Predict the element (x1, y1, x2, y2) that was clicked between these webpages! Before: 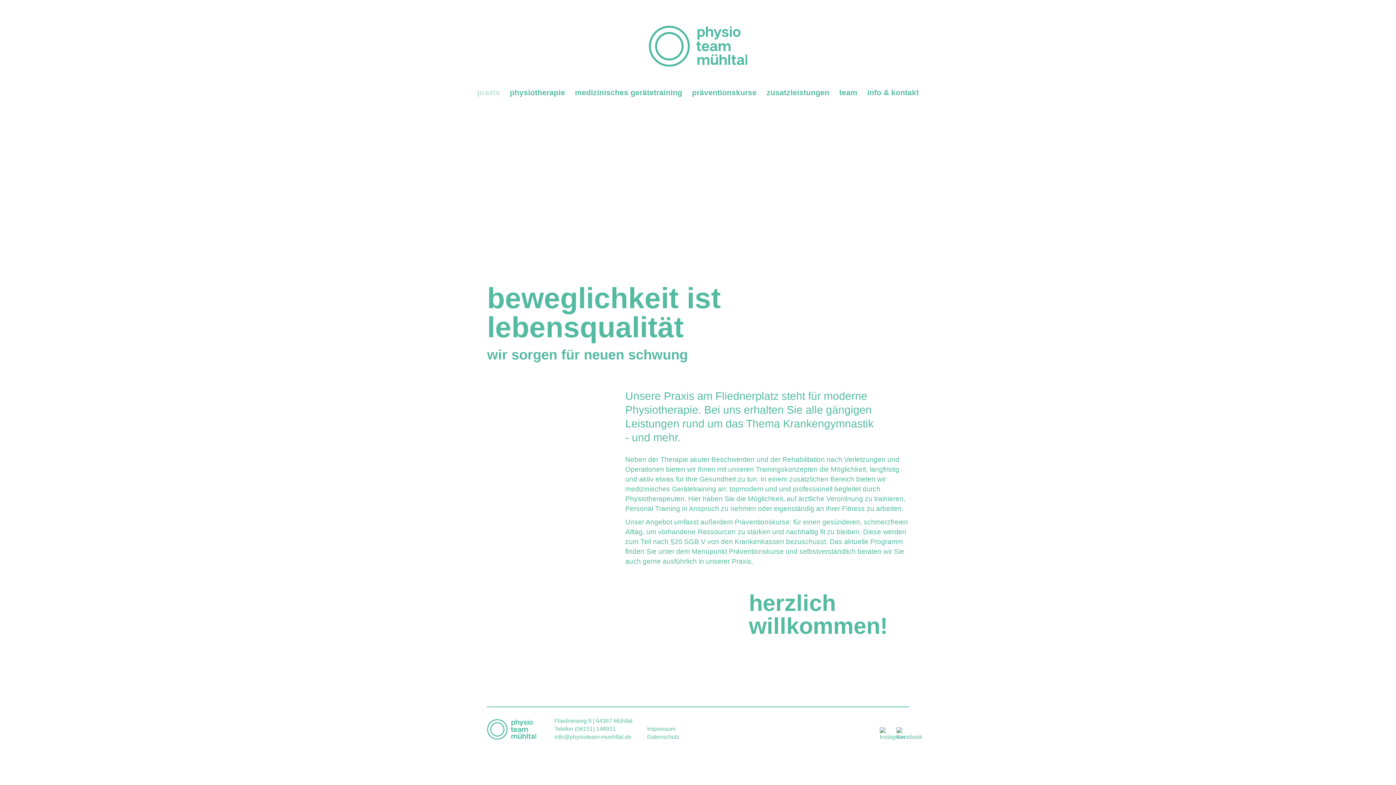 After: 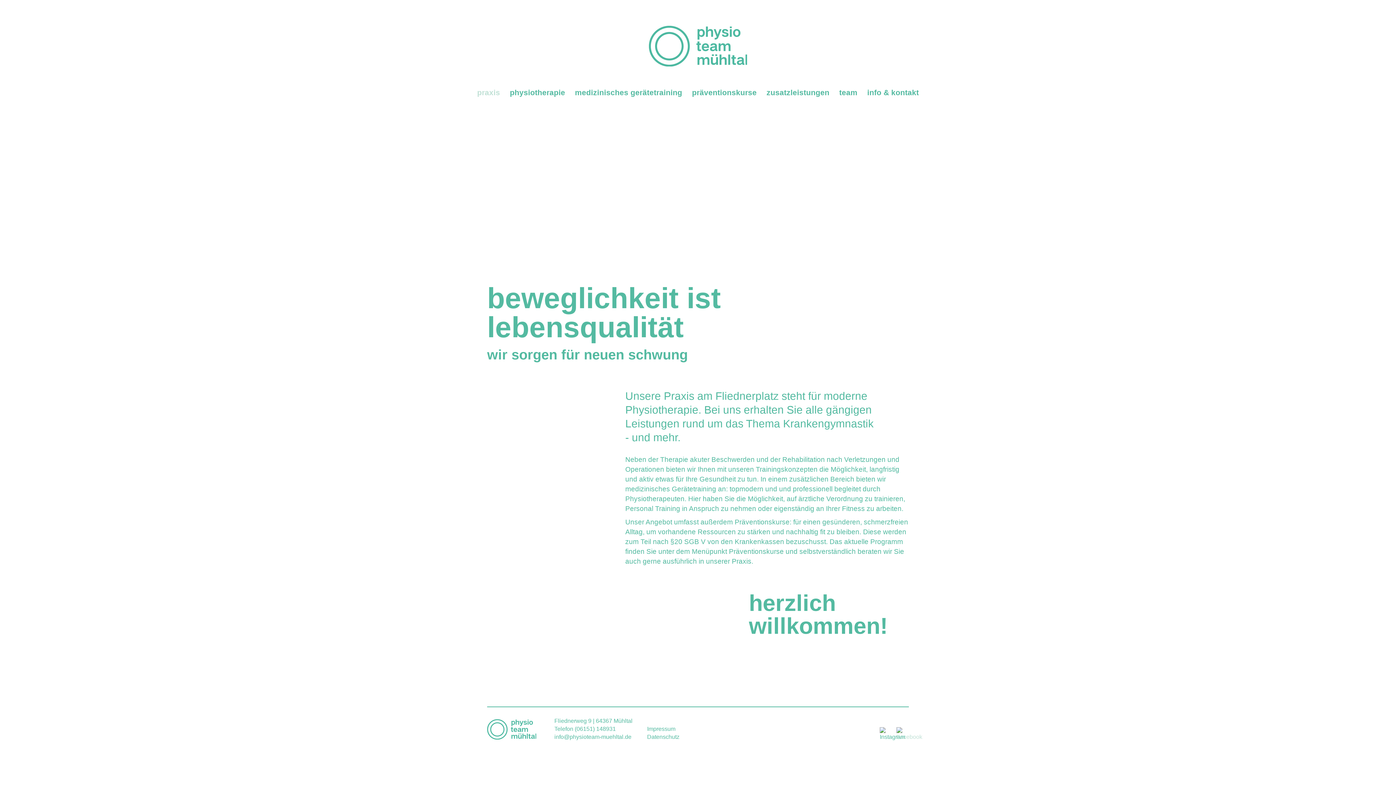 Action: bbox: (896, 727, 909, 740)